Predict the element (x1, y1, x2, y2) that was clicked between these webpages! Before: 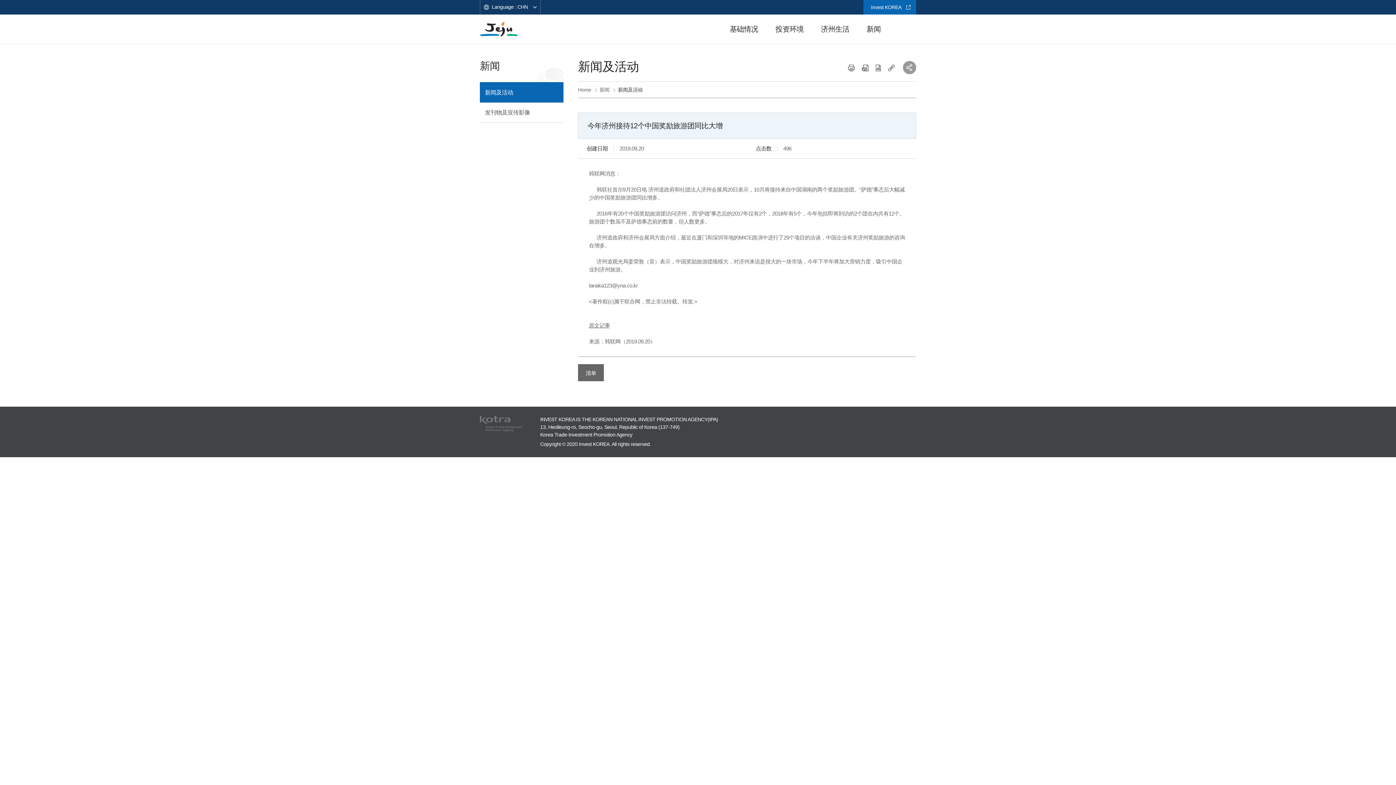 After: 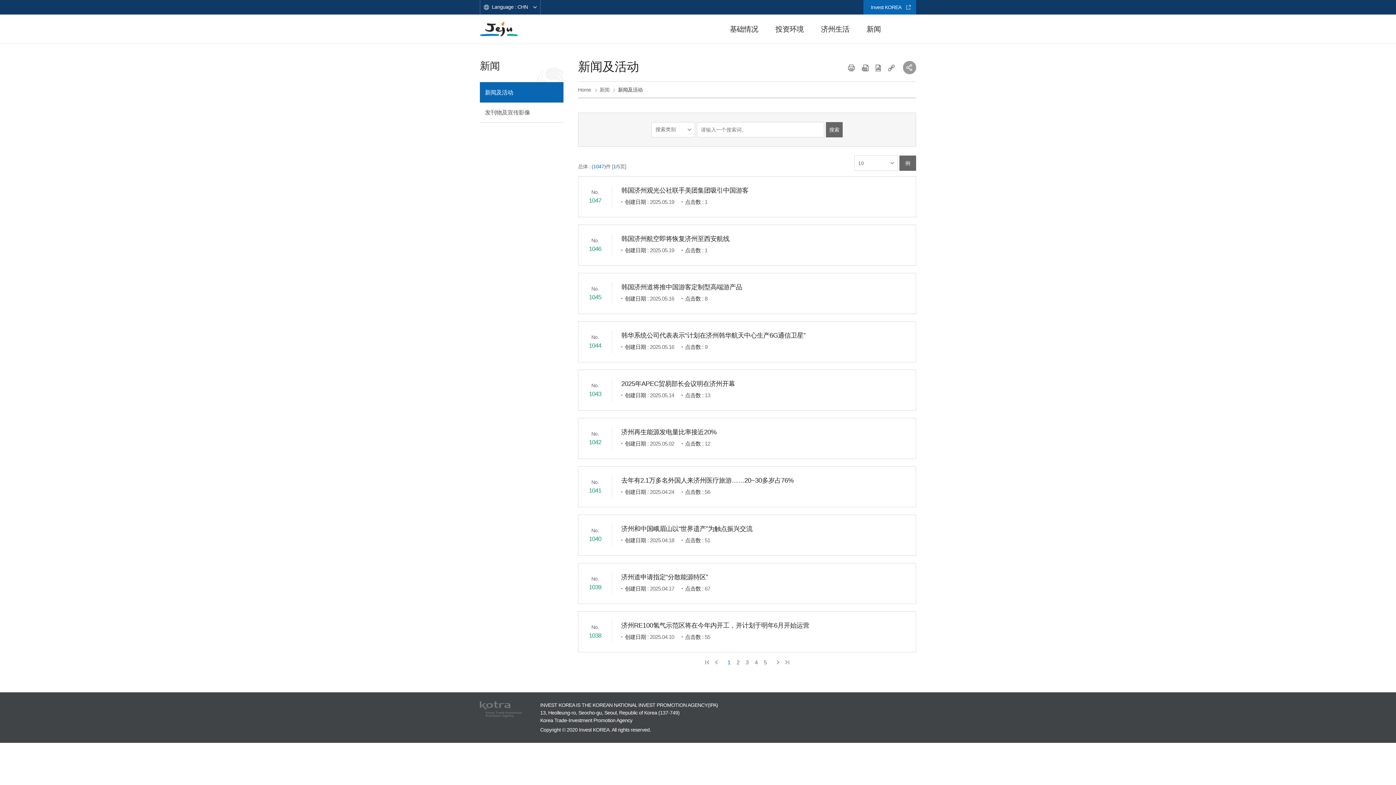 Action: bbox: (480, 82, 563, 102) label: 新闻及活动